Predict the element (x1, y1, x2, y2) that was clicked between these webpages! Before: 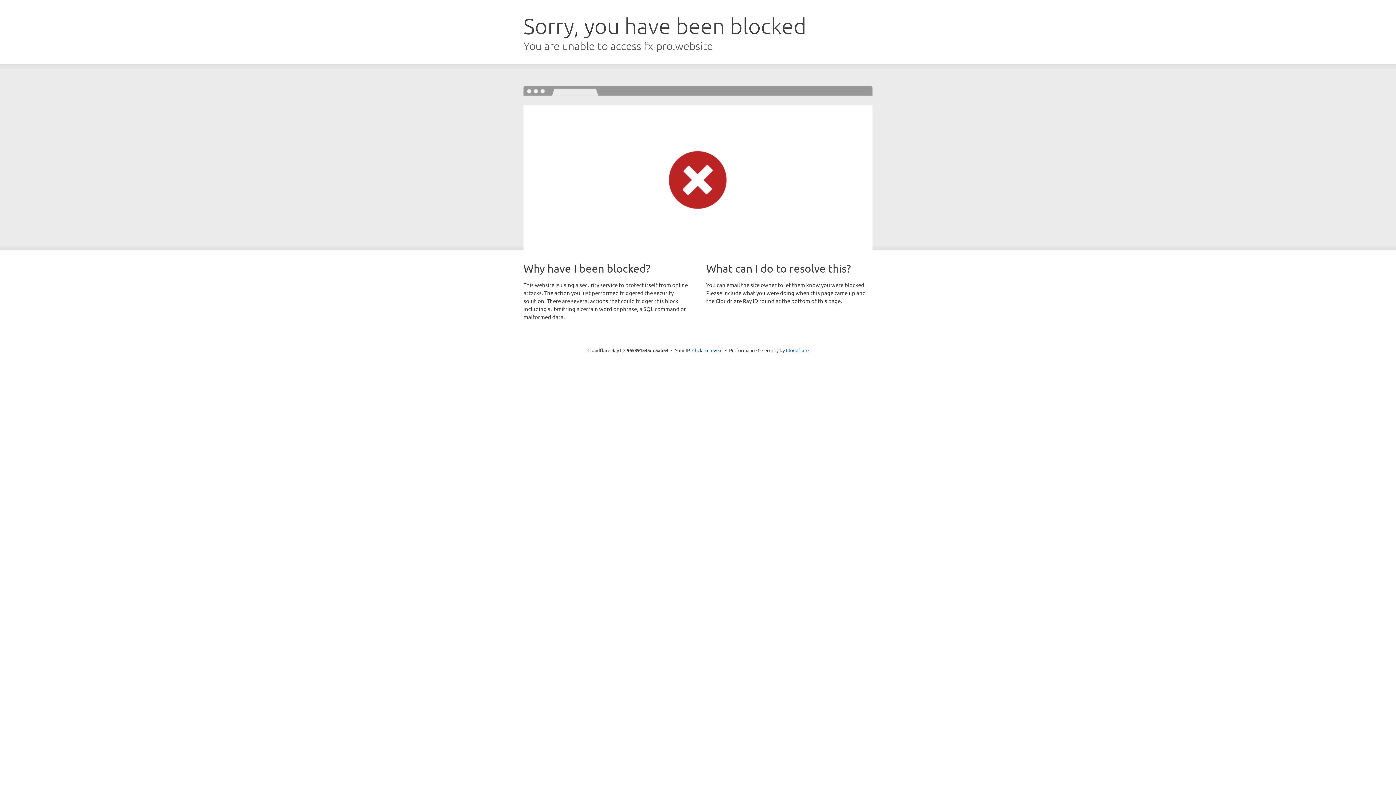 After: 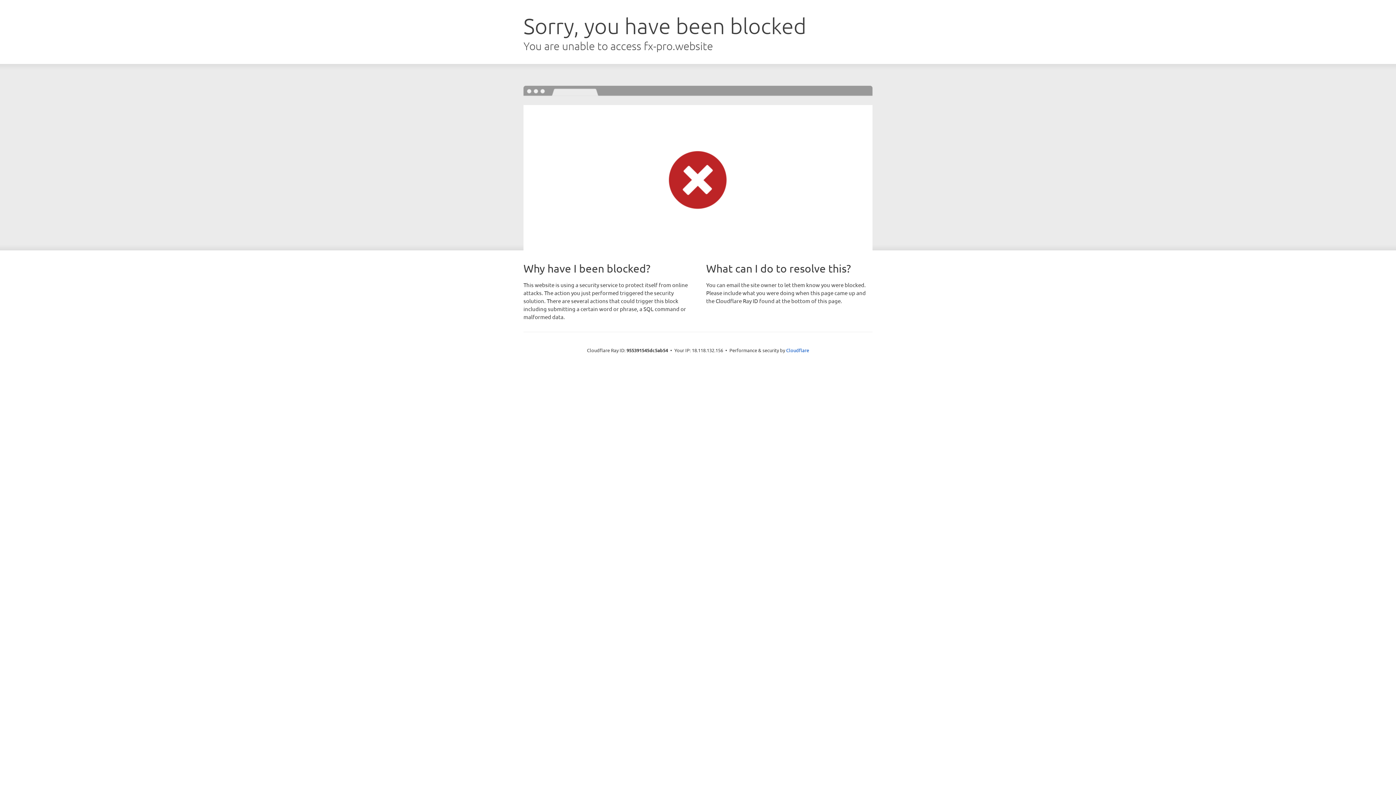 Action: bbox: (692, 346, 722, 353) label: Click to reveal